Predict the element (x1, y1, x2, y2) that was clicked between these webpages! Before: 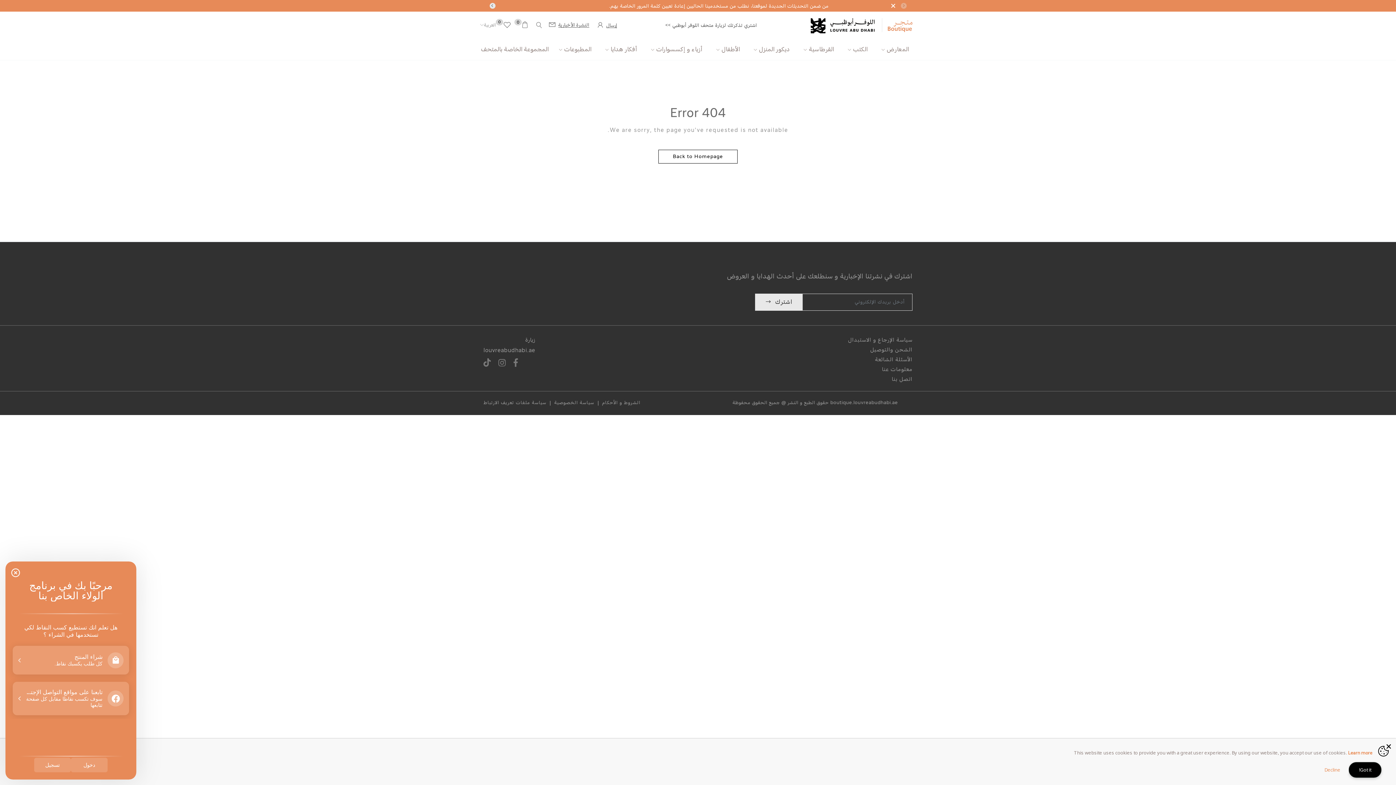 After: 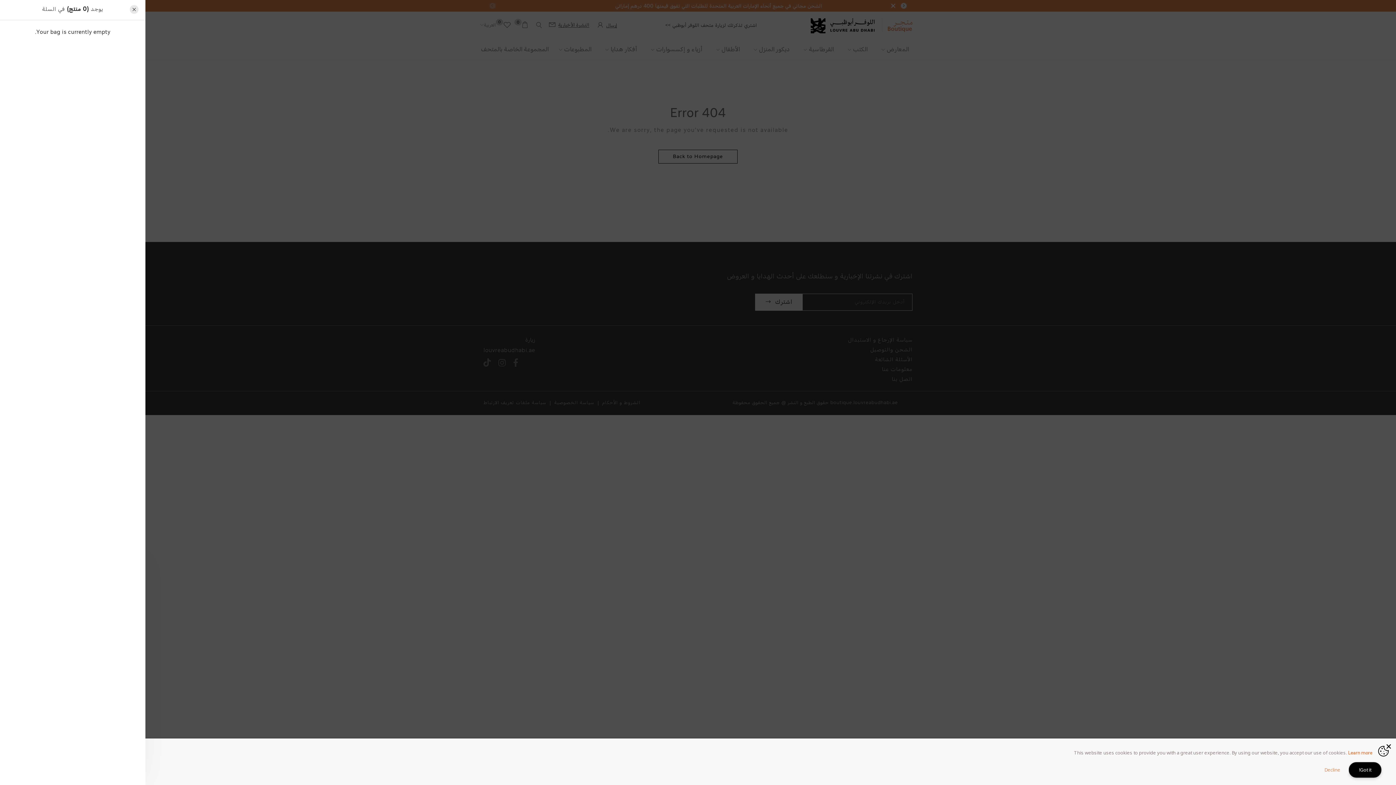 Action: bbox: (513, 20, 528, 28) label:  0